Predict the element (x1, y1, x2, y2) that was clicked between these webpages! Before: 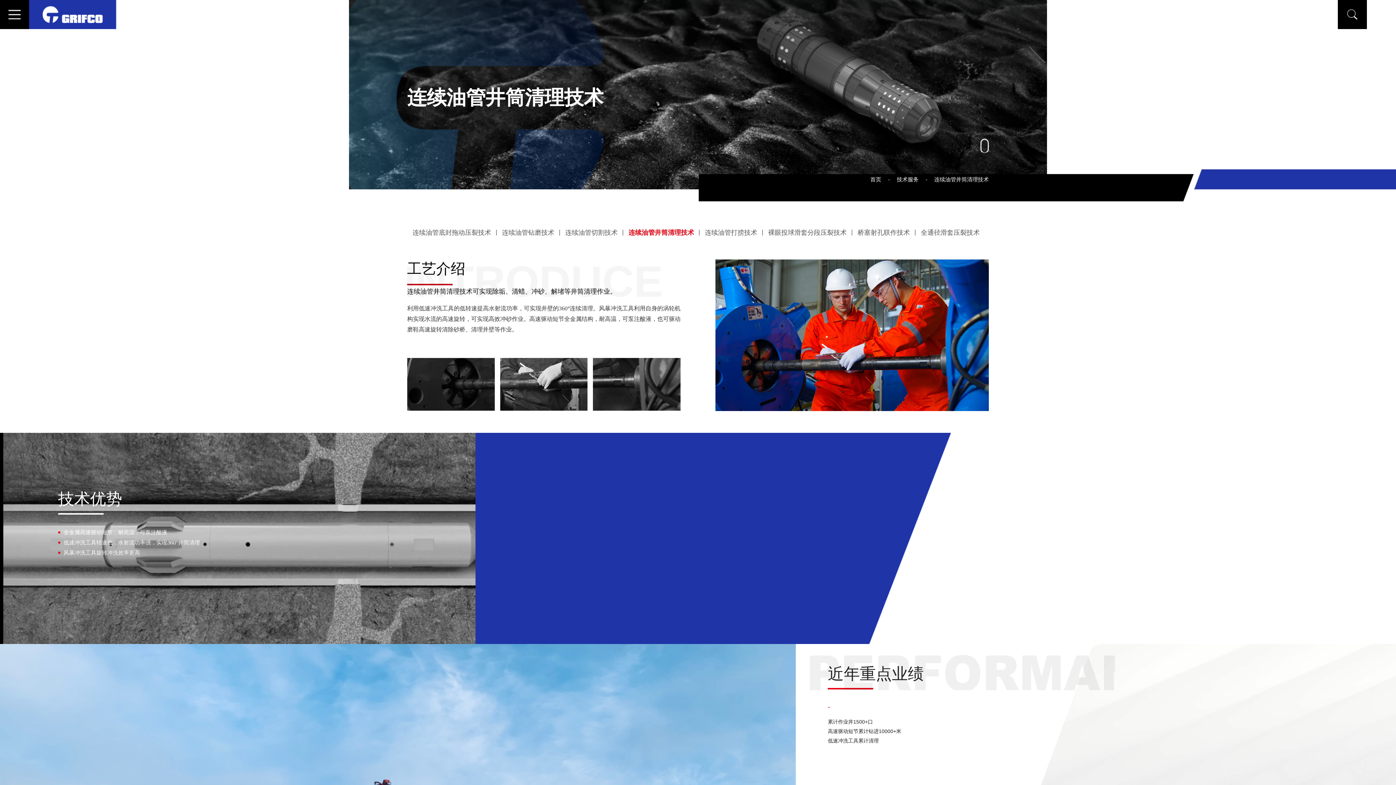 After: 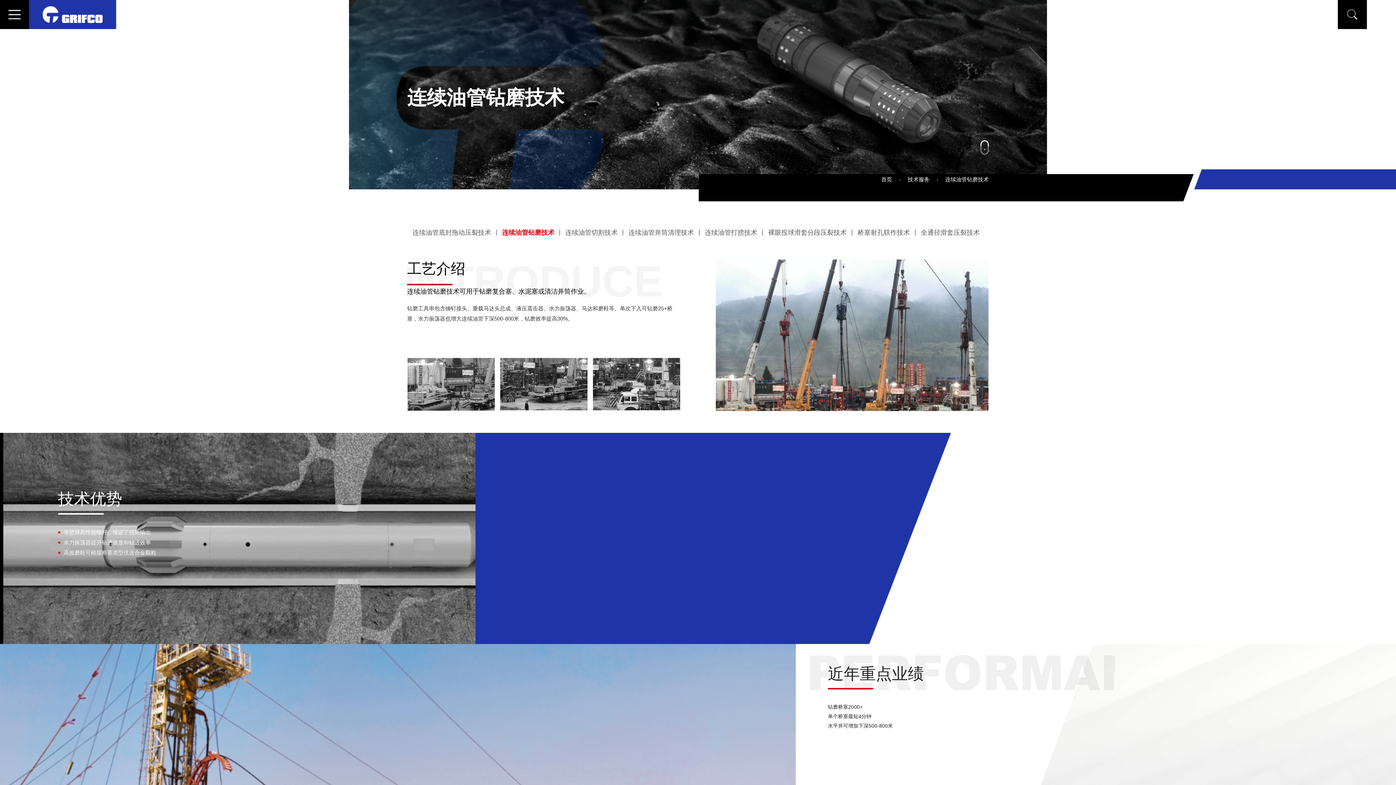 Action: label: 连续油管钻磨技术 bbox: (502, 229, 554, 236)